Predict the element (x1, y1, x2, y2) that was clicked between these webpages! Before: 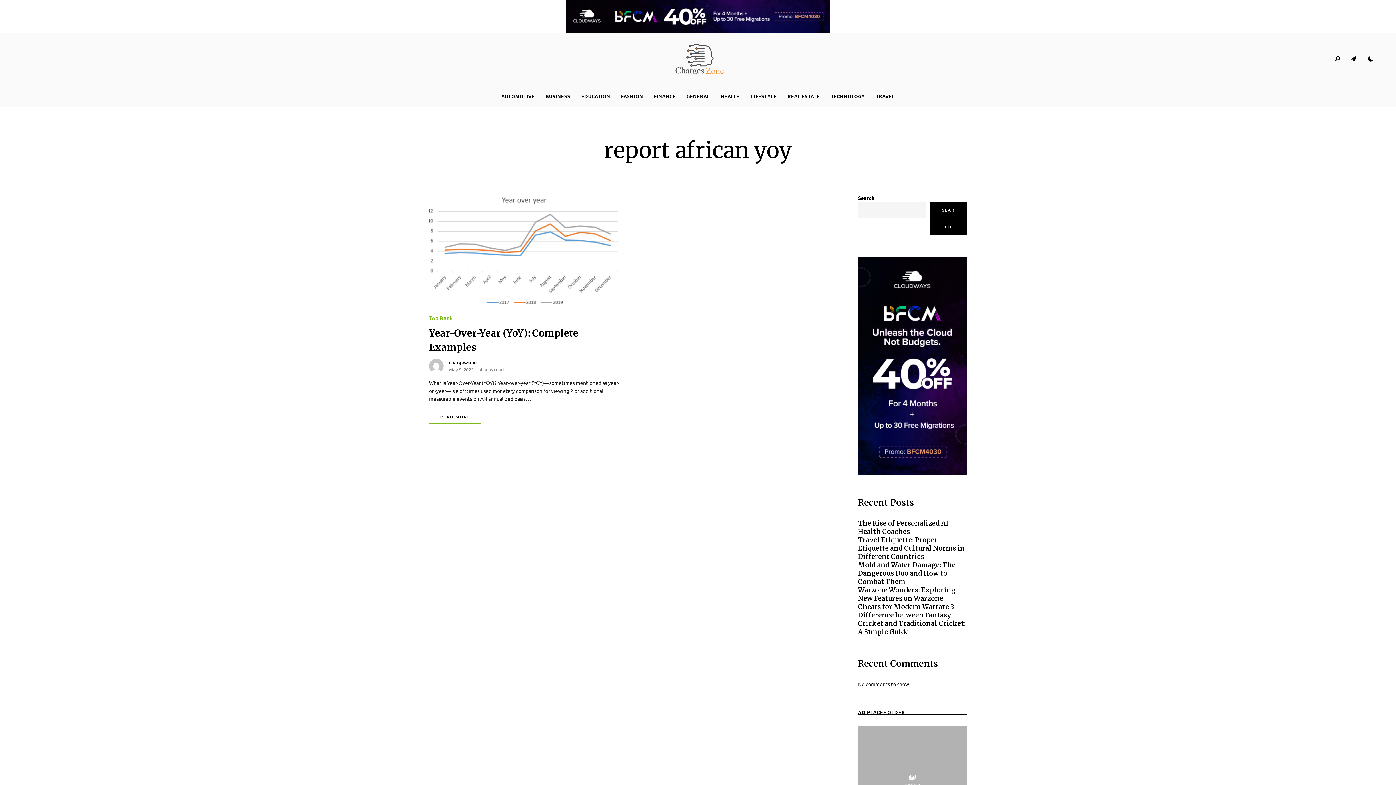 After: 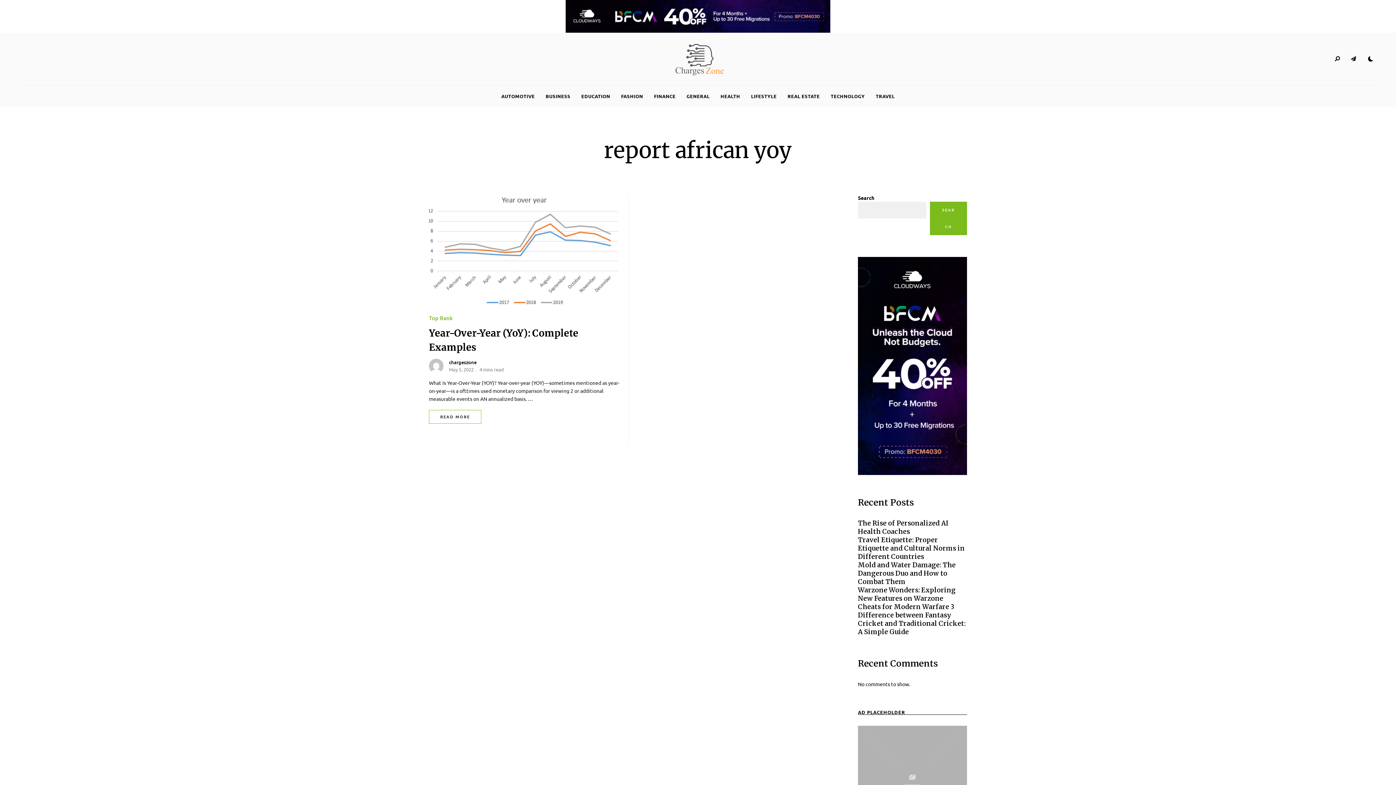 Action: bbox: (930, 201, 967, 235) label: Search